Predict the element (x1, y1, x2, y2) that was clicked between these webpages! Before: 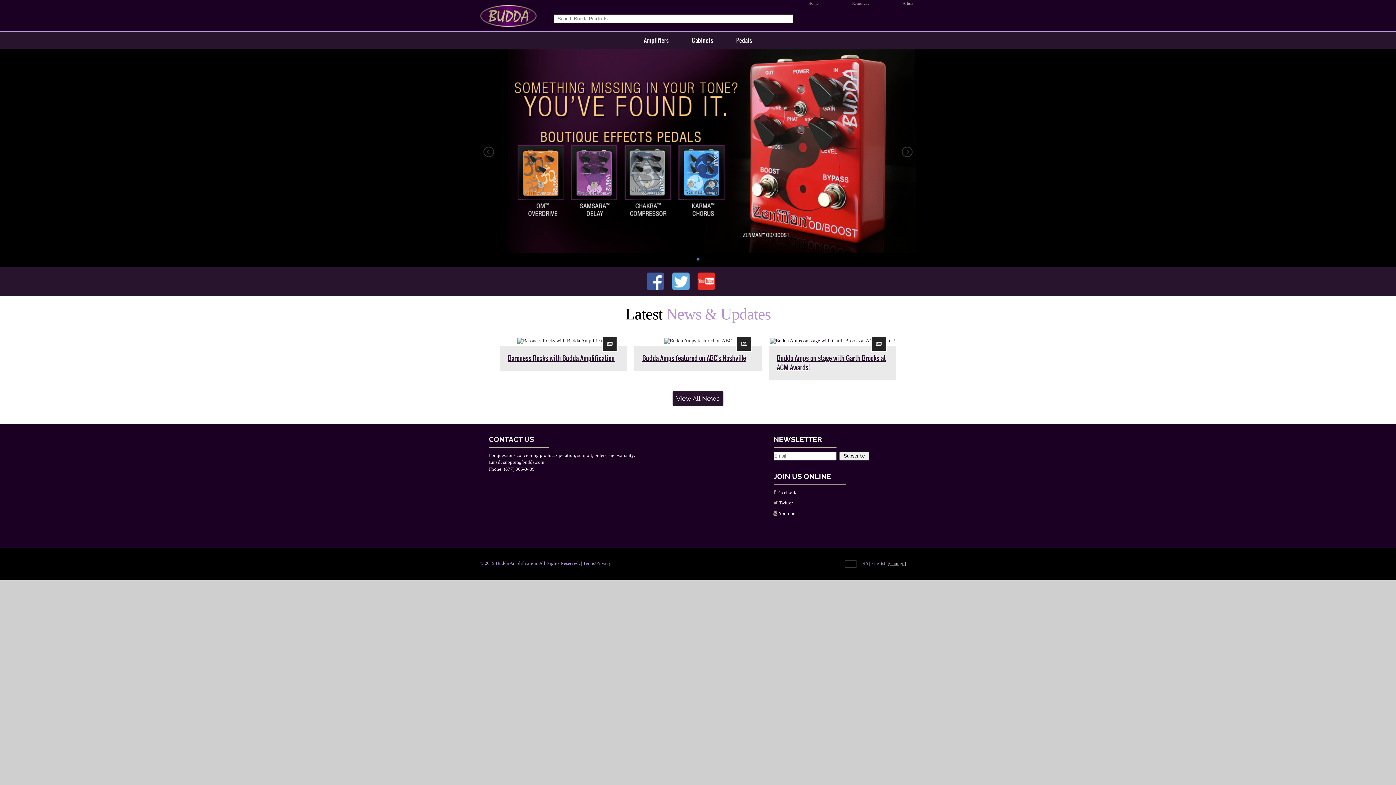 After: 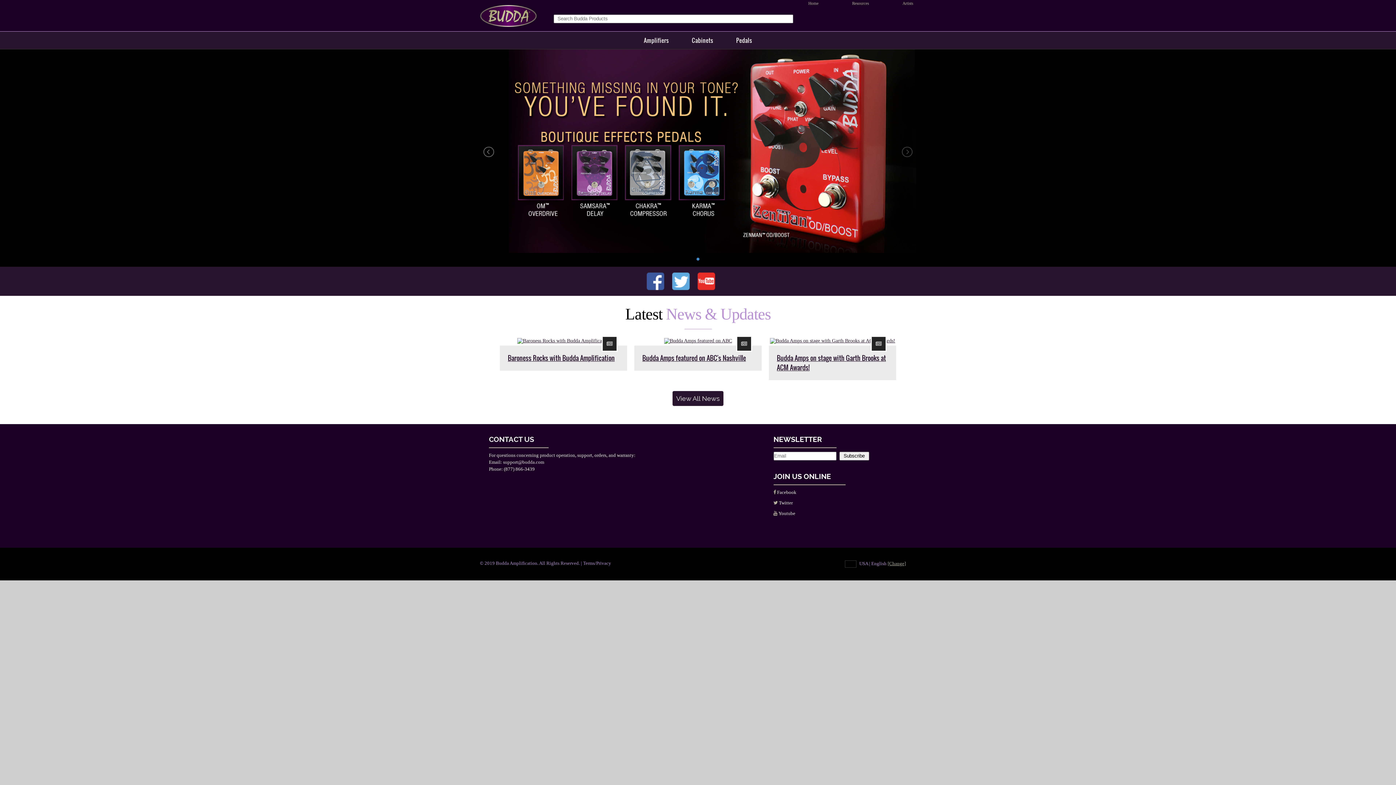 Action: bbox: (483, 146, 495, 157)